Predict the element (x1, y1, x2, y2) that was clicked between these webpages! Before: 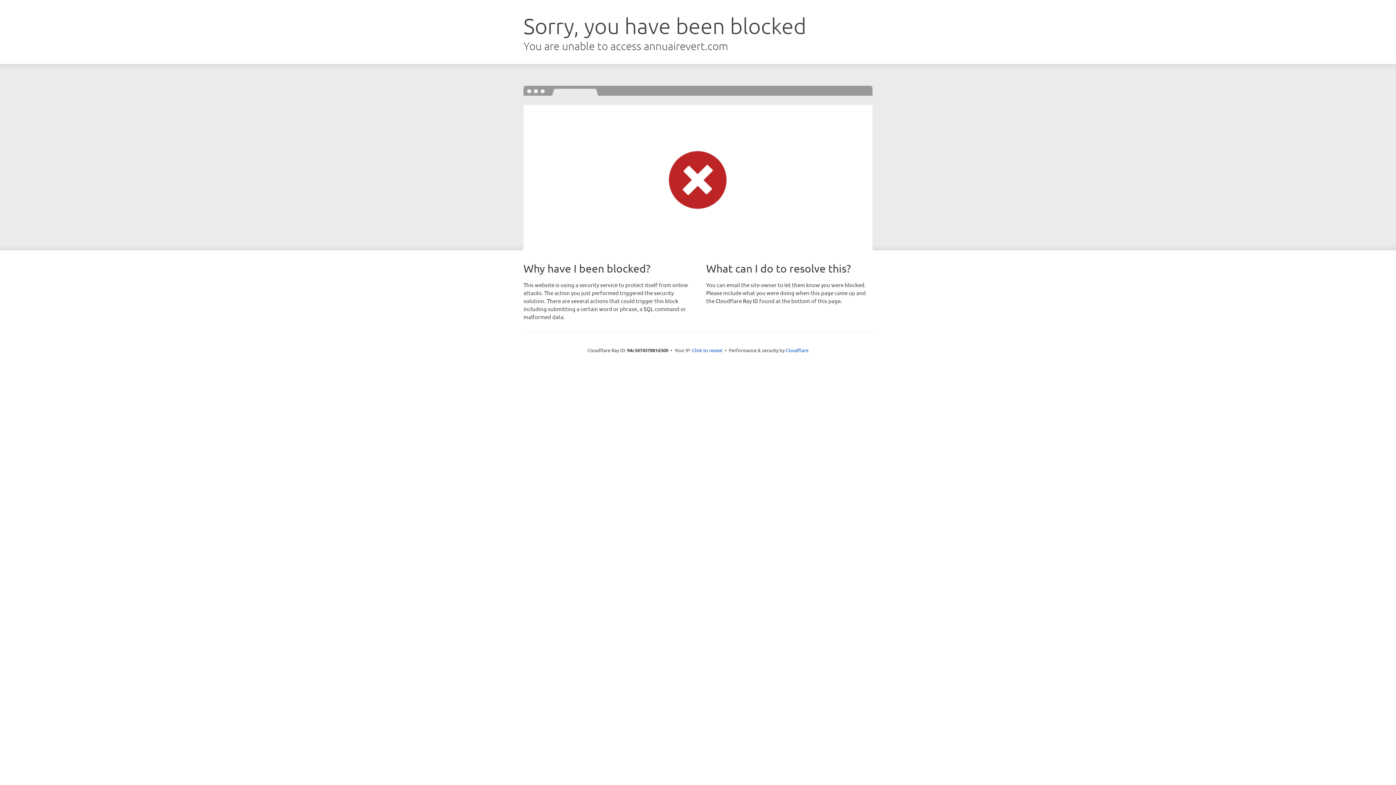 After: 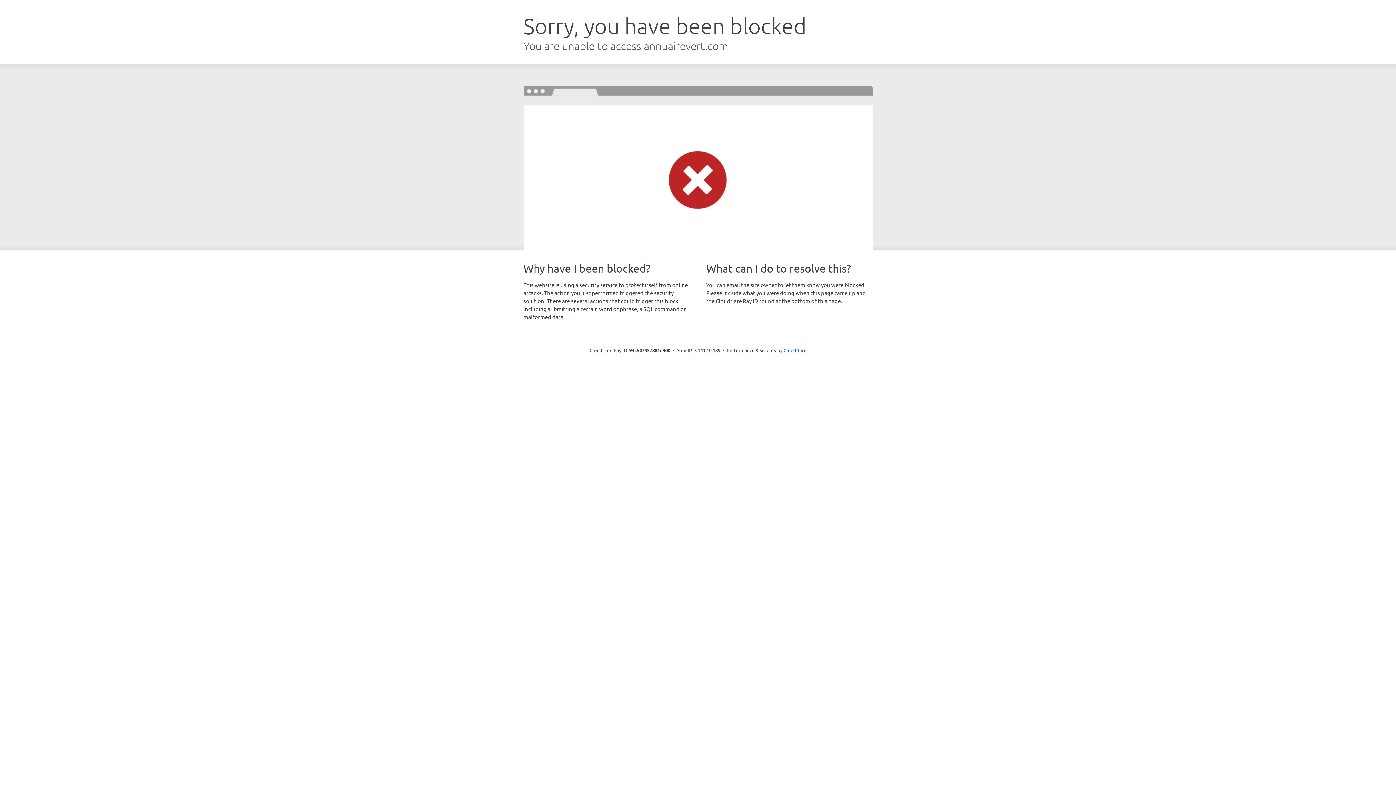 Action: label: Click to reveal bbox: (692, 346, 722, 353)